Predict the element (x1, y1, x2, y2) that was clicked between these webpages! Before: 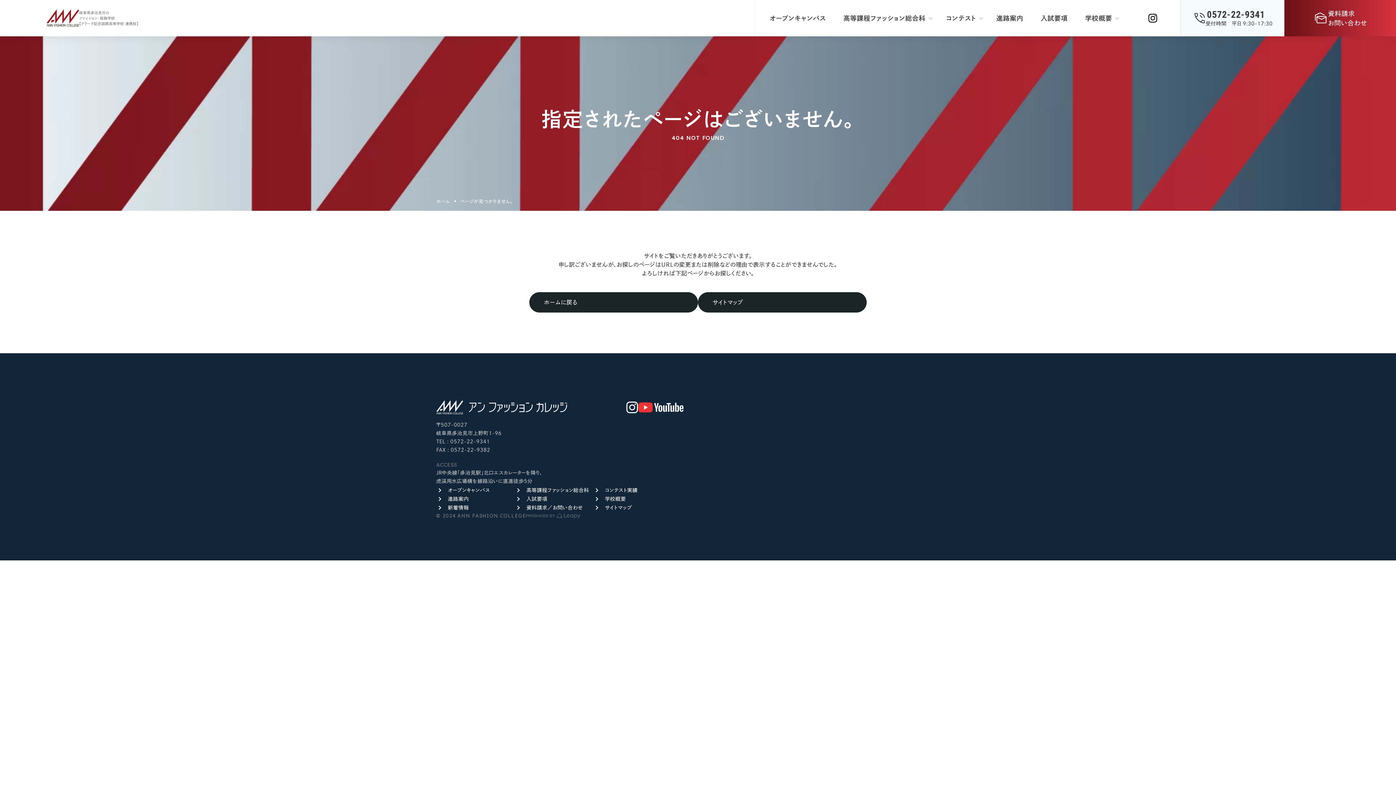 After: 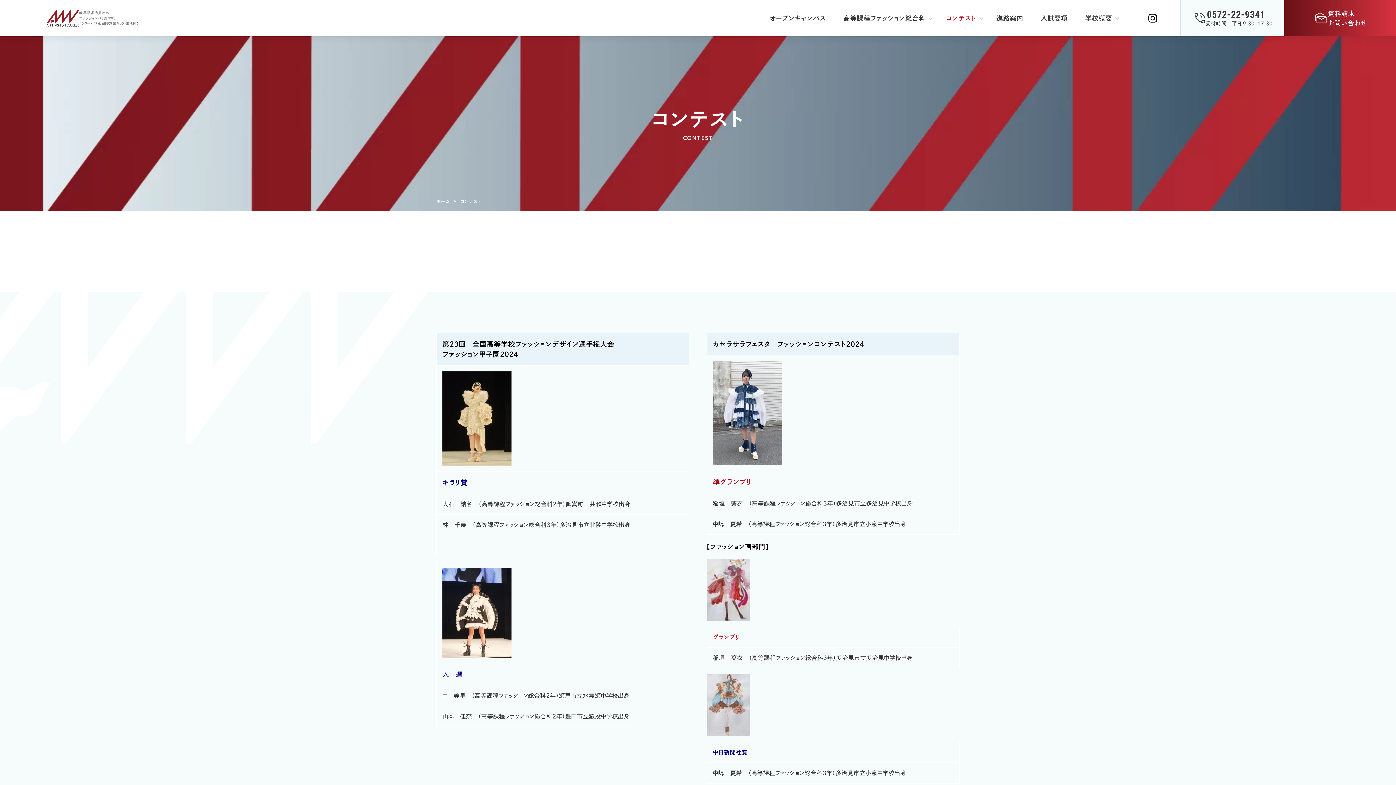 Action: label: コンテスト bbox: (937, 0, 987, 36)